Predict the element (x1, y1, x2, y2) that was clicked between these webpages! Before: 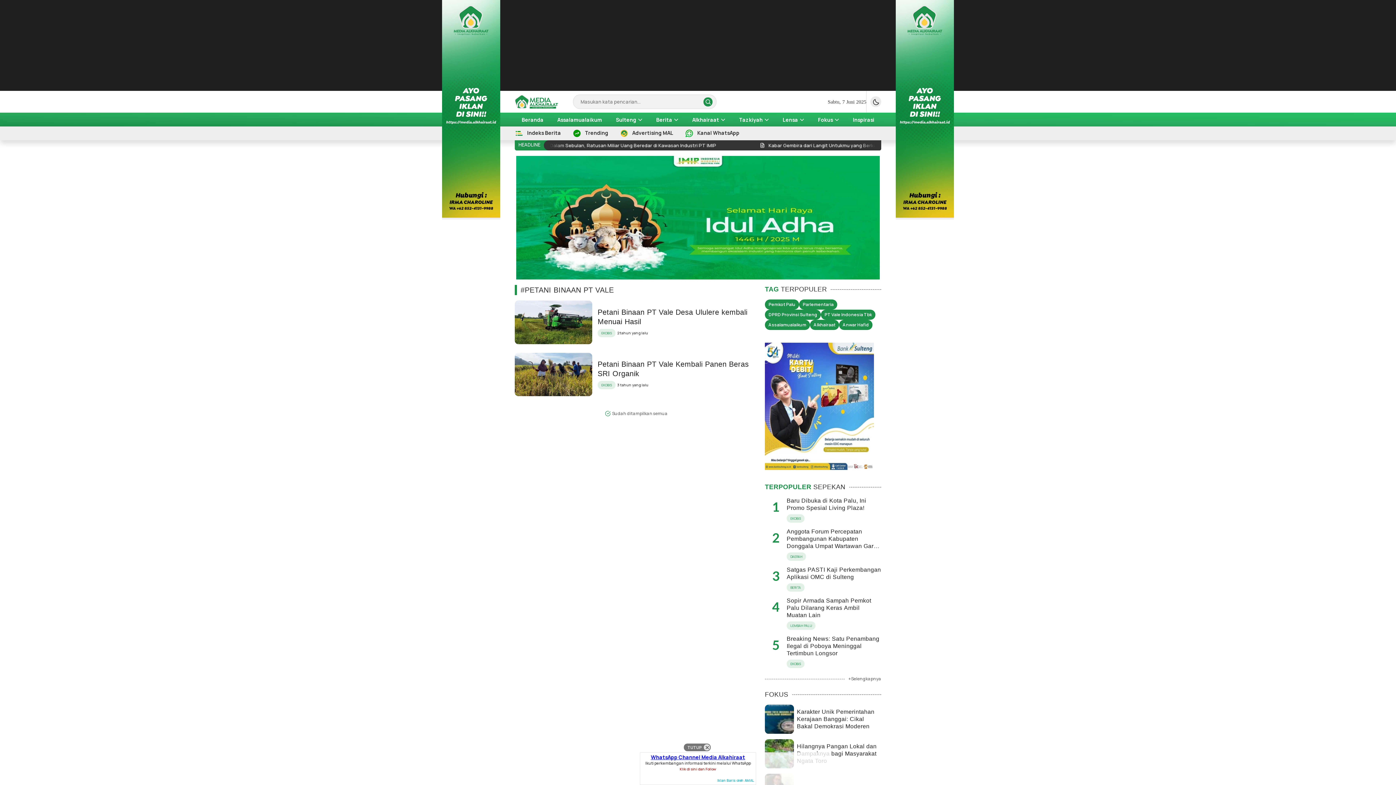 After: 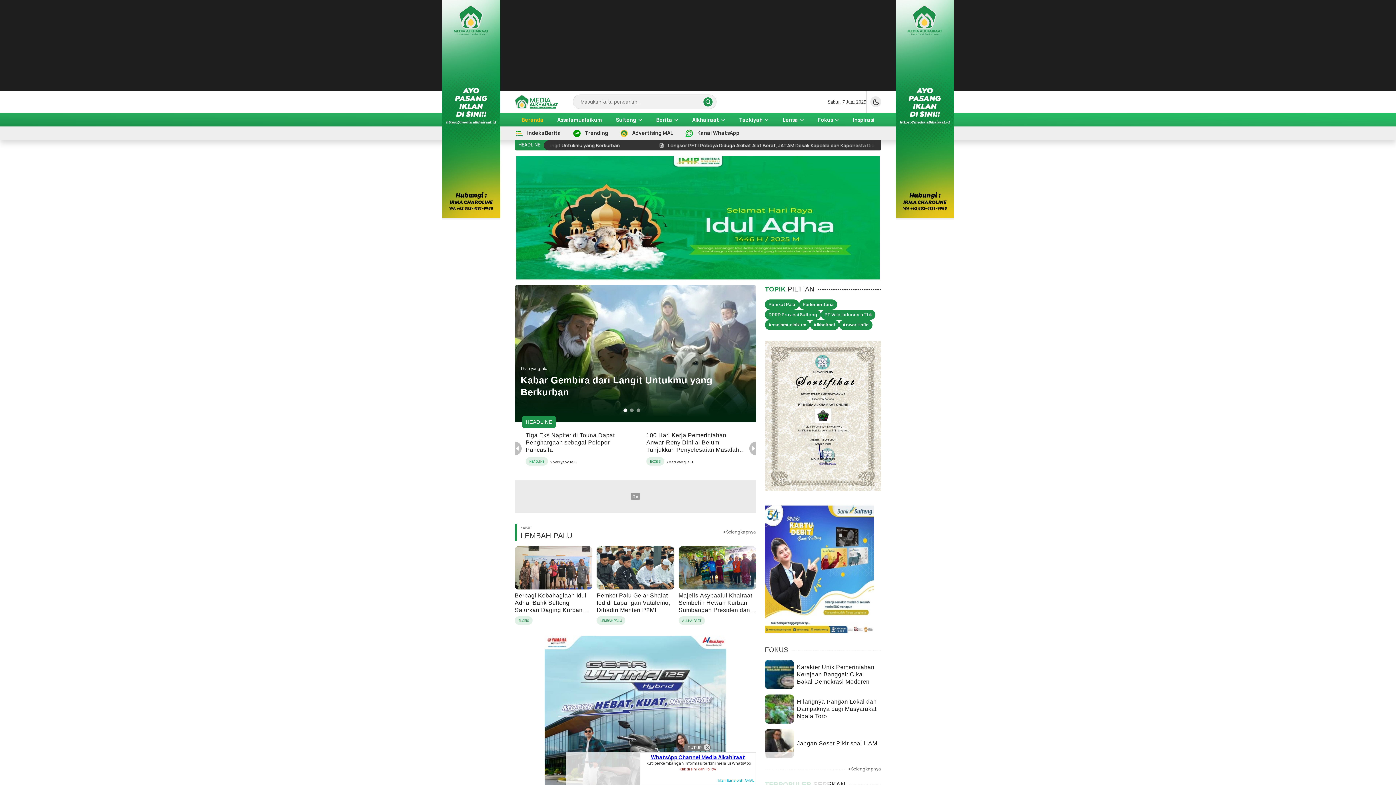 Action: bbox: (514, 94, 558, 108)